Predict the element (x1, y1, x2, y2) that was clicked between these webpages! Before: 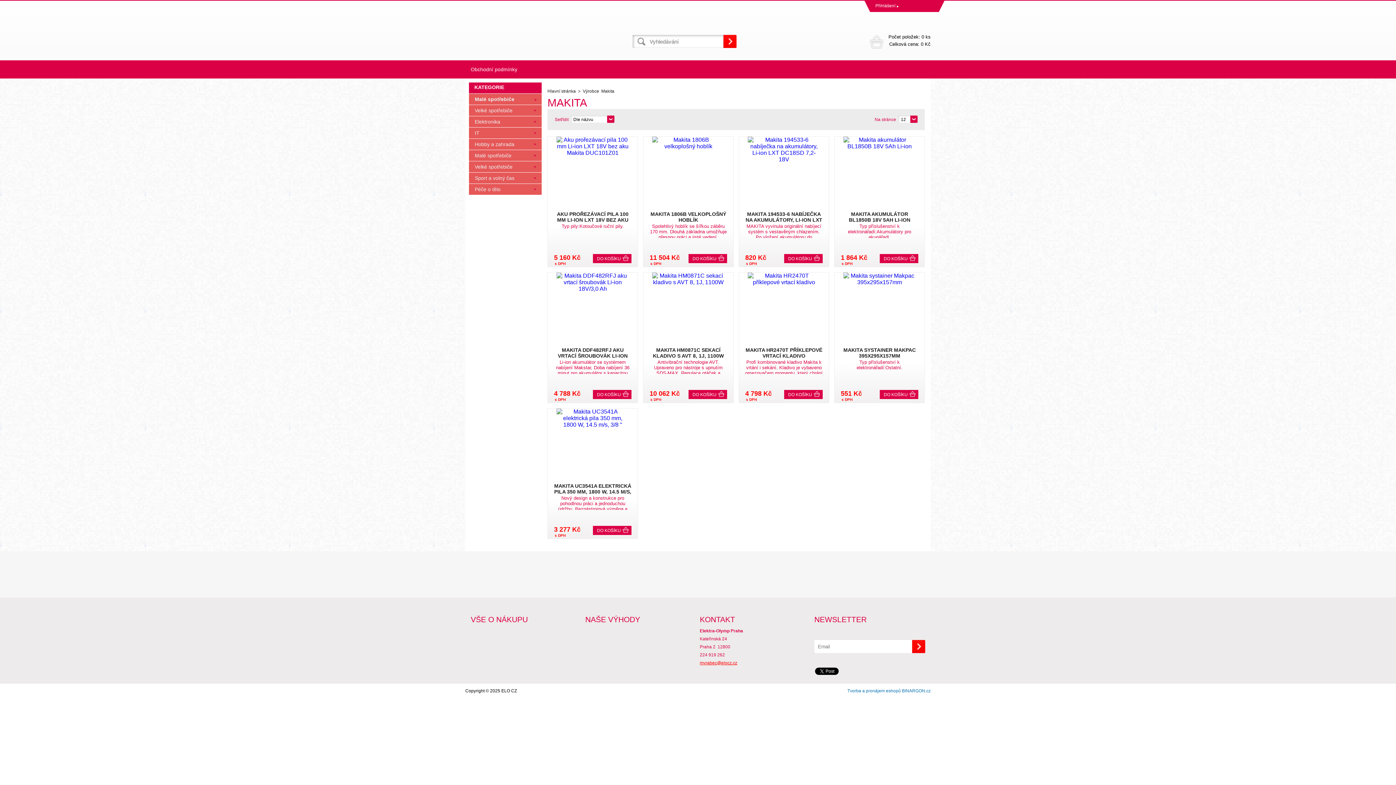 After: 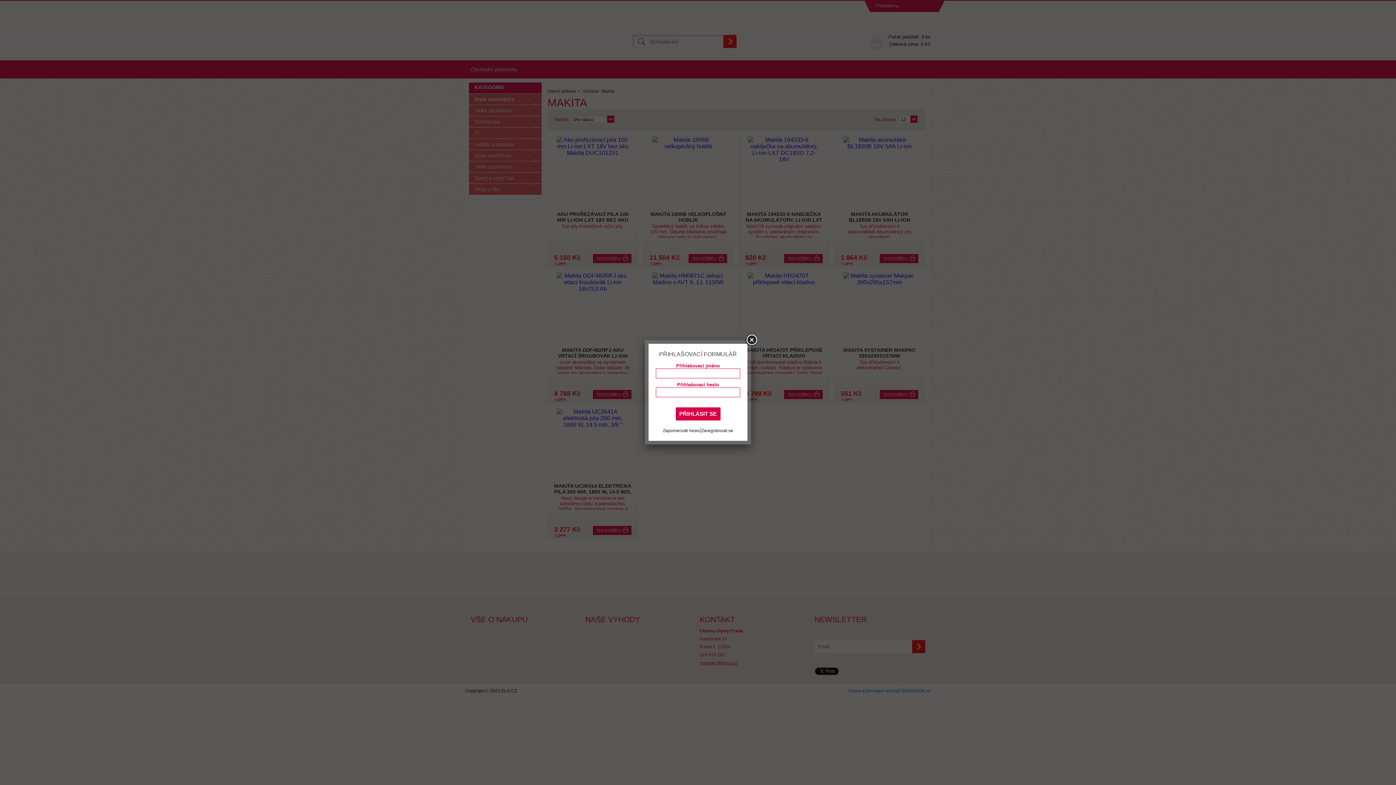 Action: label: Přihlášení bbox: (875, 3, 895, 8)